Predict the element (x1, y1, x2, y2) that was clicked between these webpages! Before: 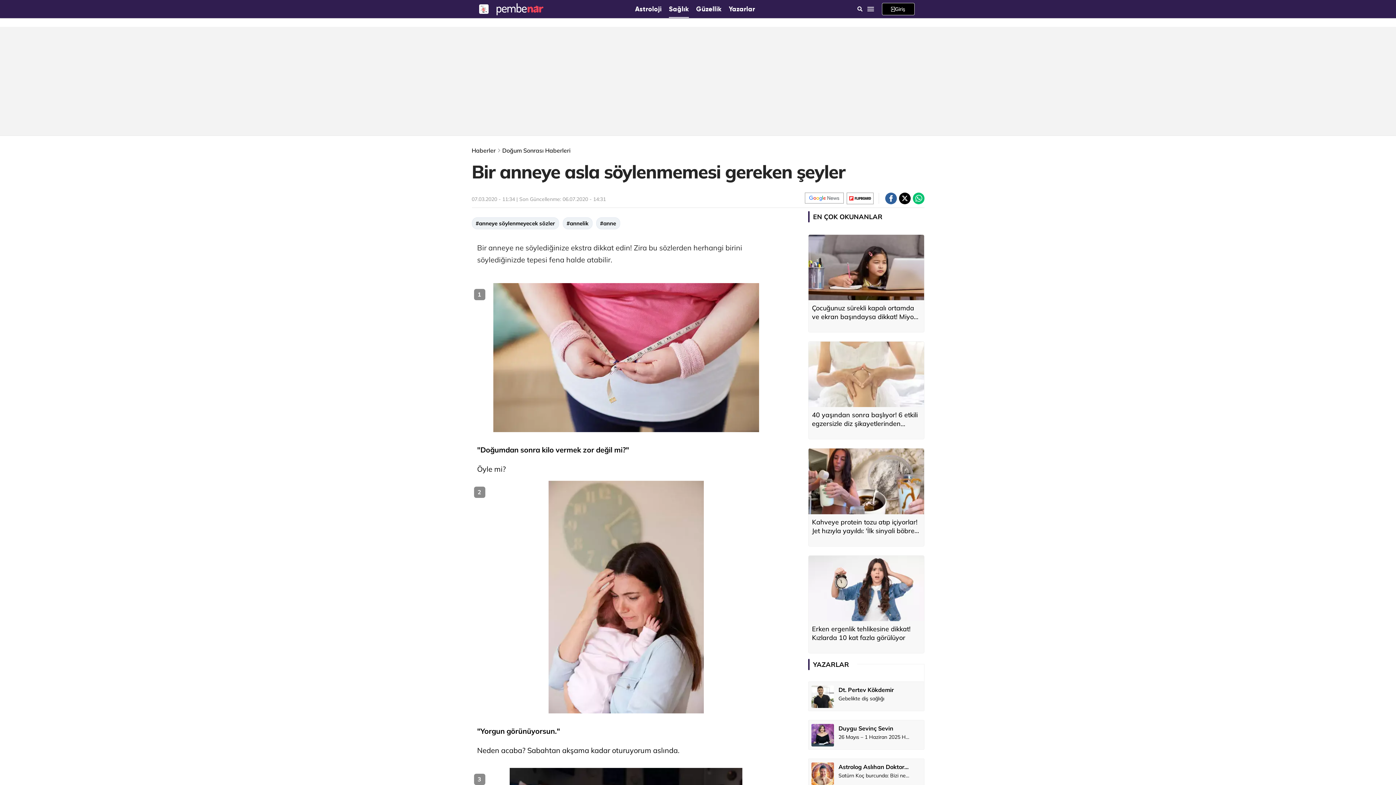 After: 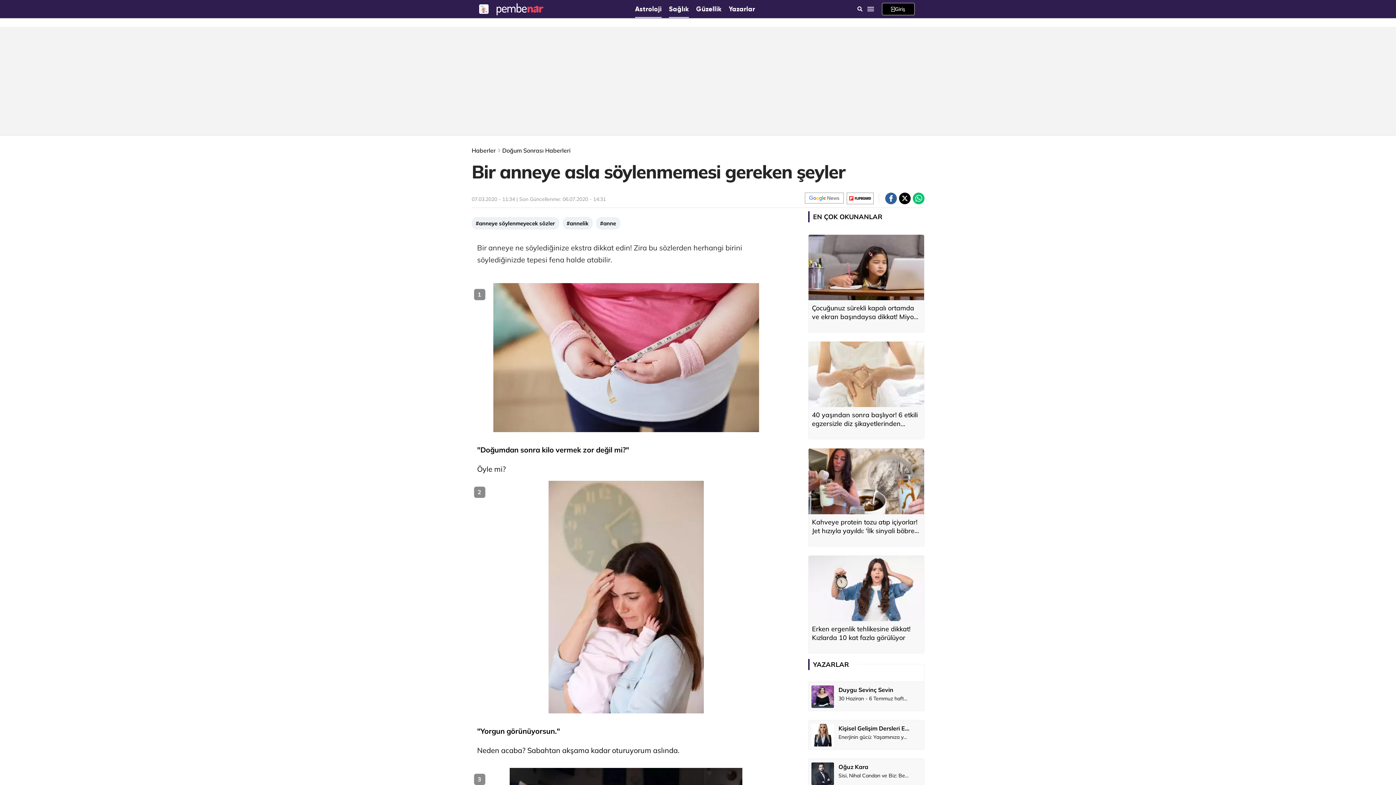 Action: bbox: (635, 0, 661, 18) label: Astroloji